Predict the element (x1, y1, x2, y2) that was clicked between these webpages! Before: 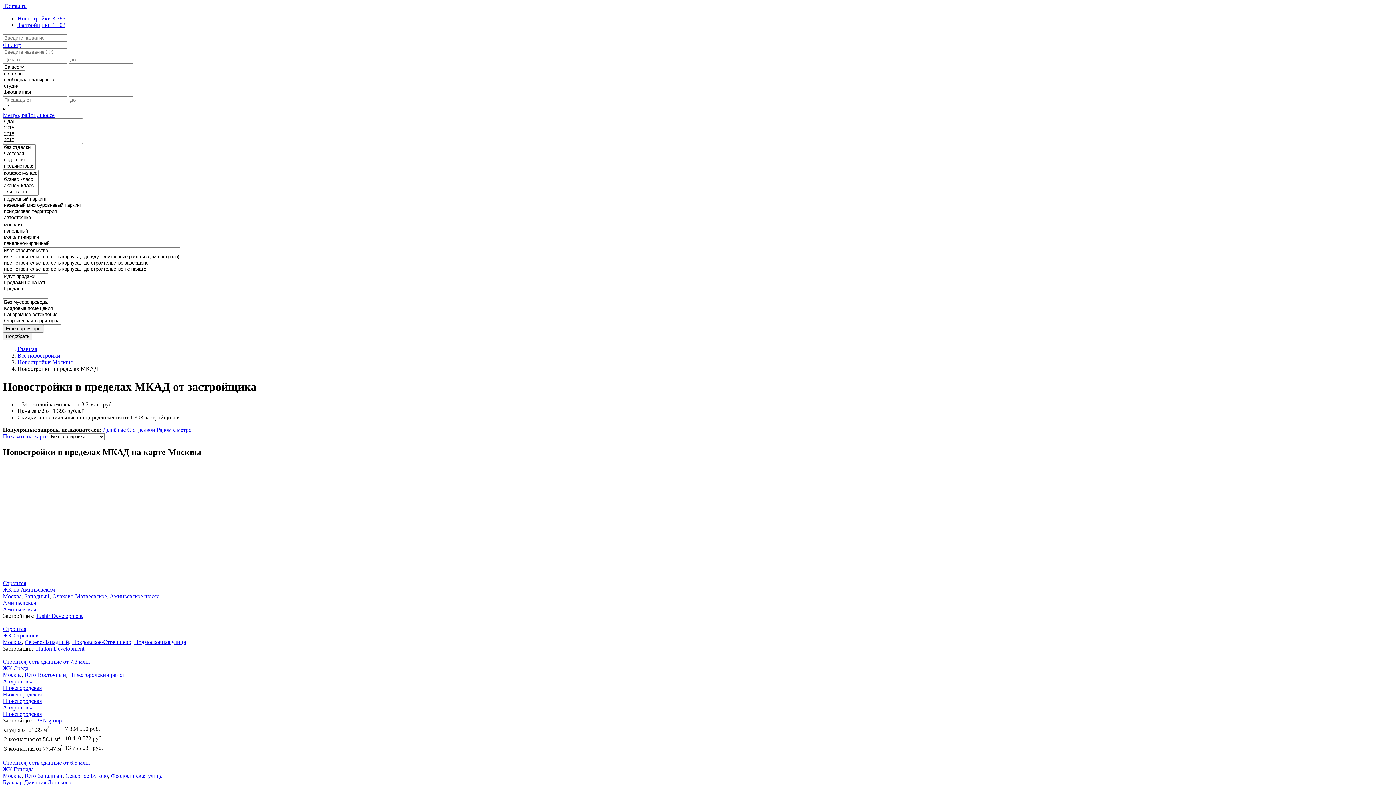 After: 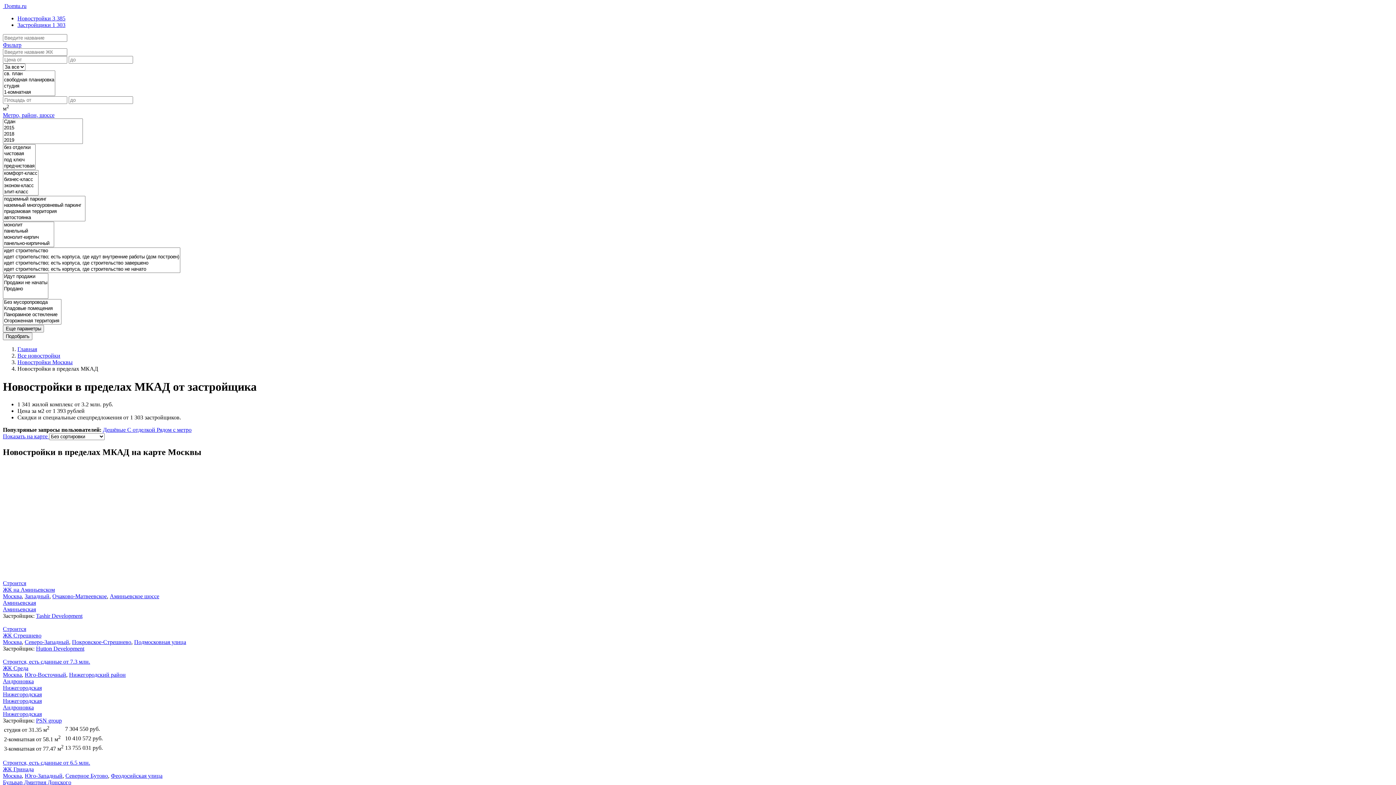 Action: bbox: (2, 433, 49, 439) label: Показать на карте 